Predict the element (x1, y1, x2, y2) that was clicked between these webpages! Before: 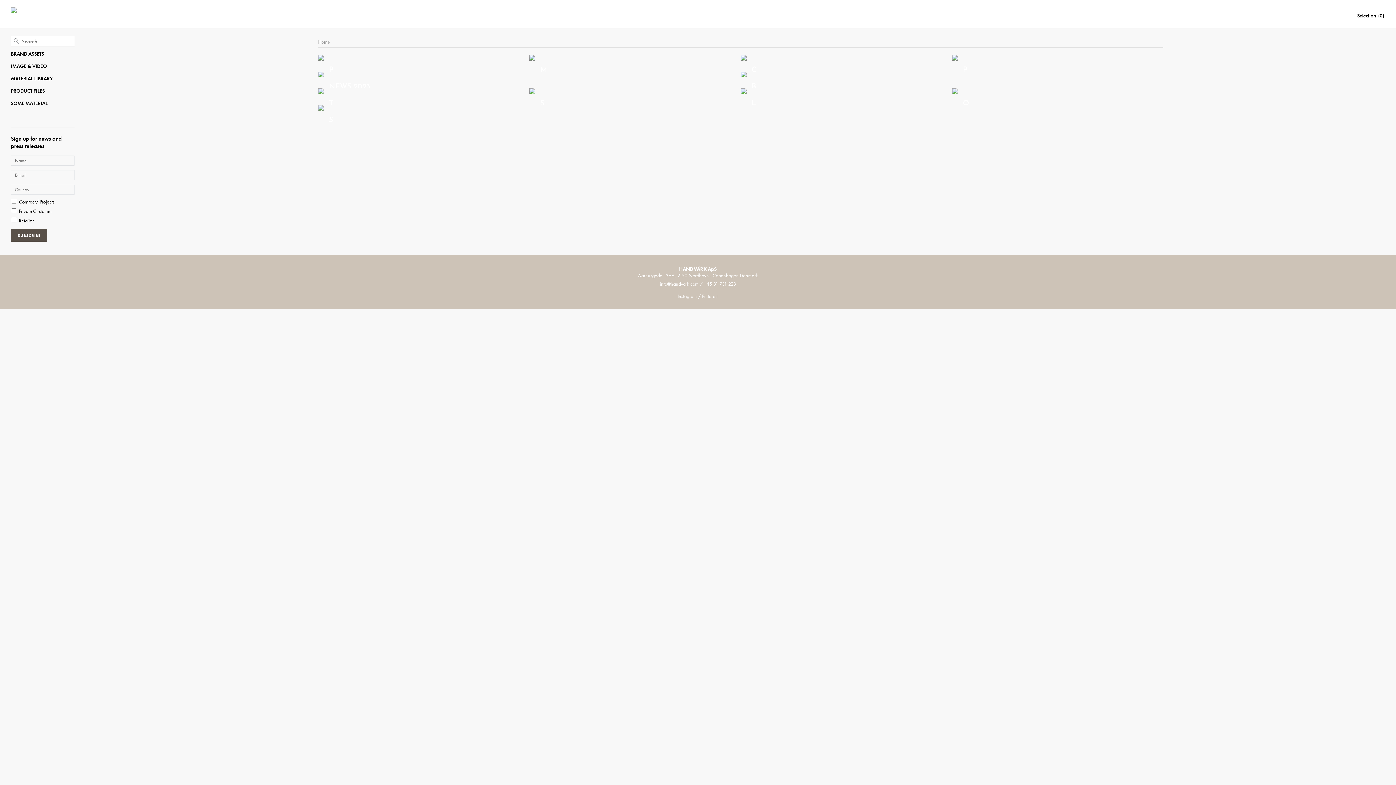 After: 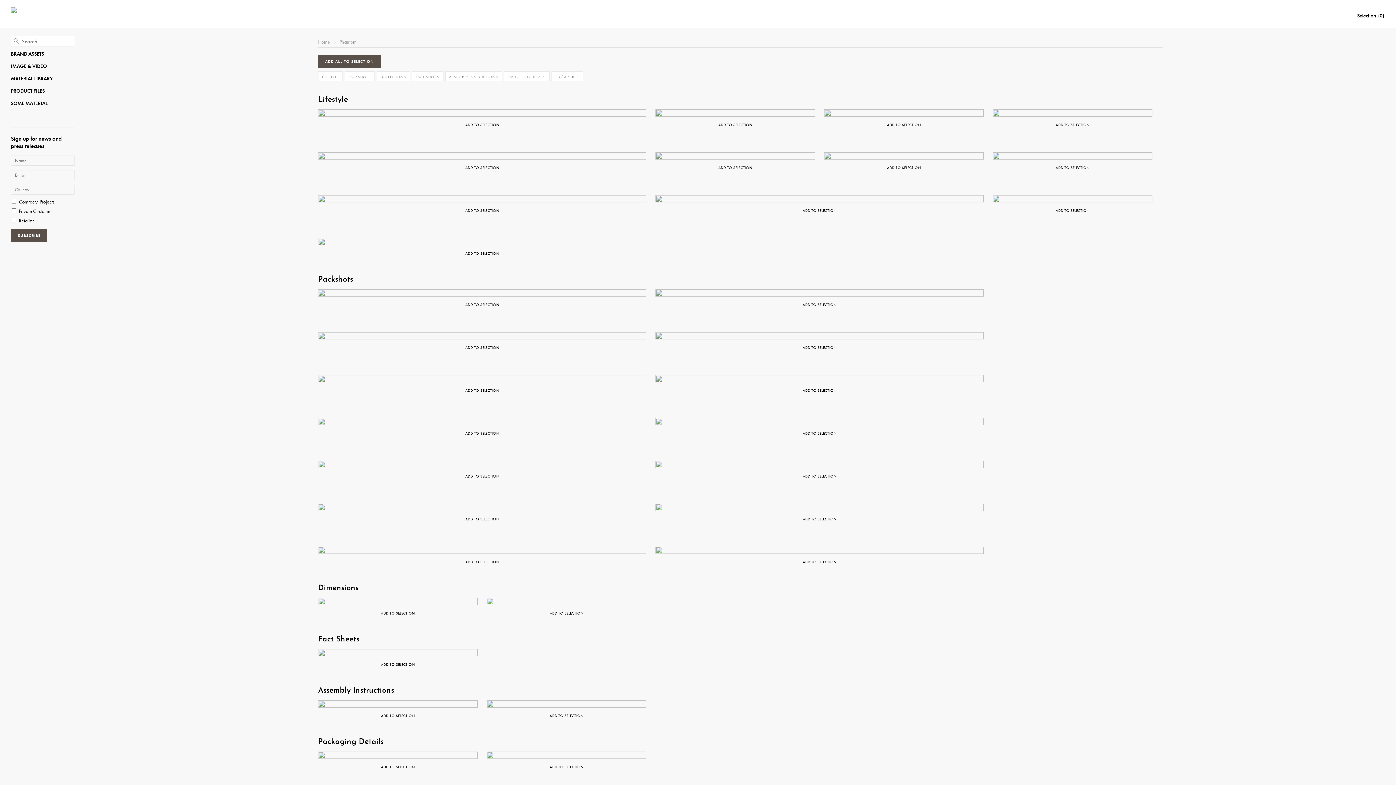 Action: bbox: (318, 105, 324, 110) label: STORAGE